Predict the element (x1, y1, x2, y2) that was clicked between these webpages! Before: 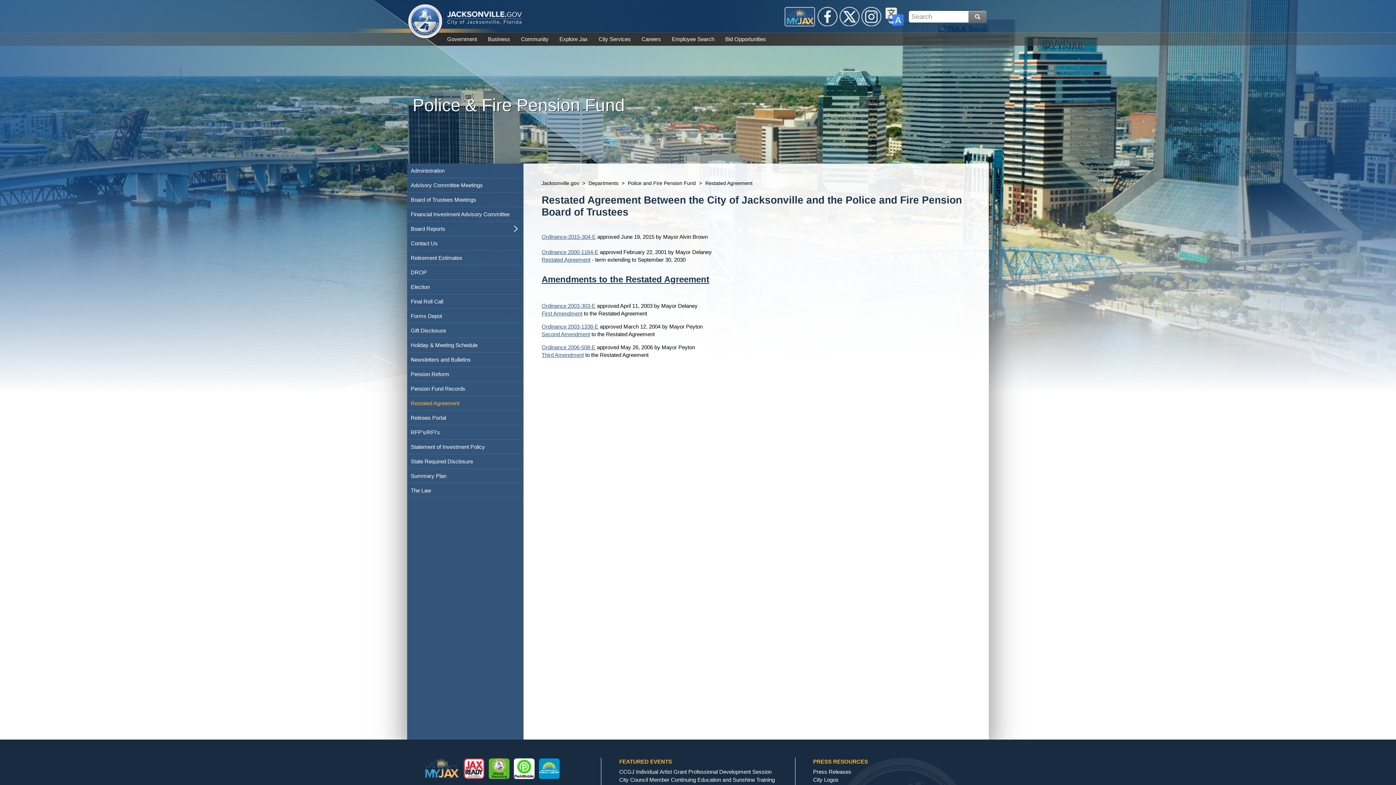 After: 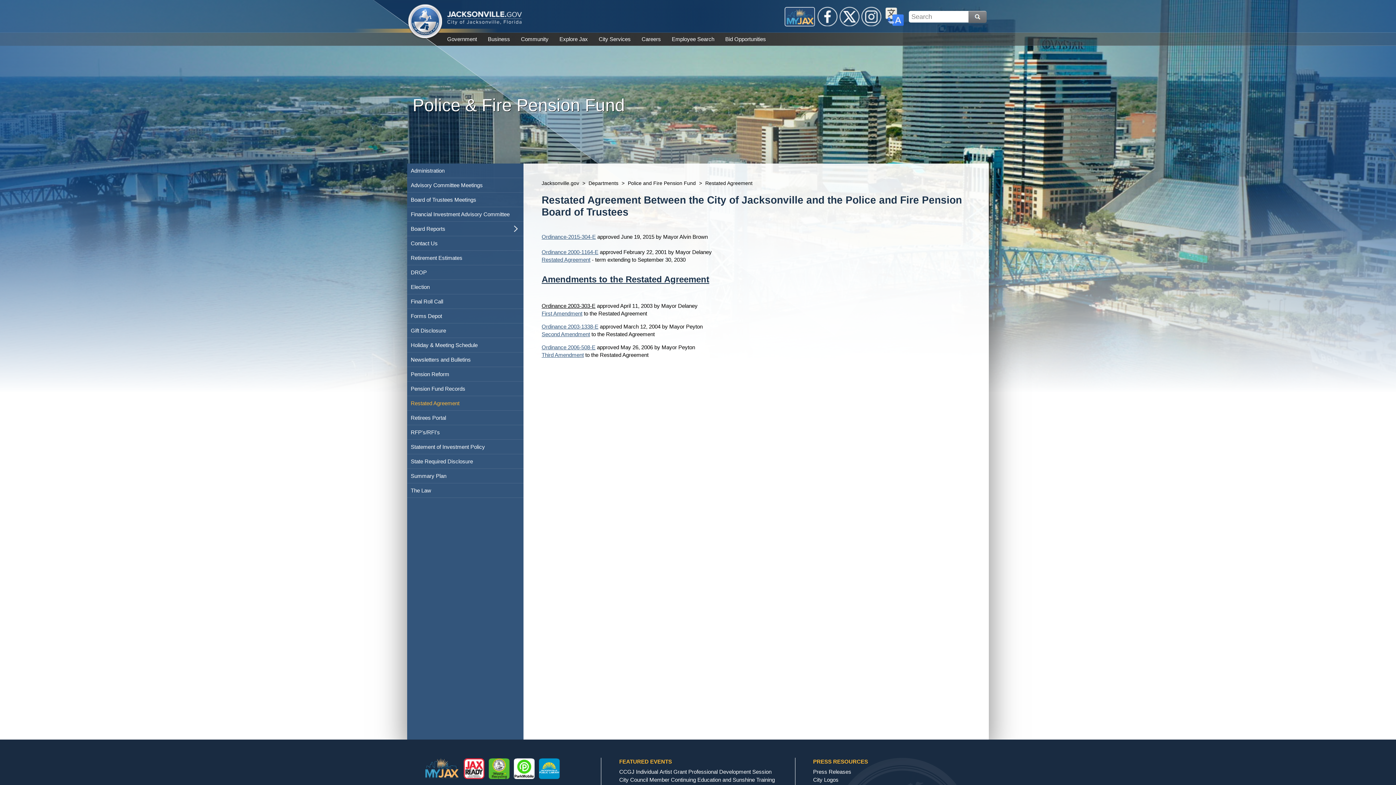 Action: label: Ordinance 2003-303-E bbox: (541, 302, 595, 309)